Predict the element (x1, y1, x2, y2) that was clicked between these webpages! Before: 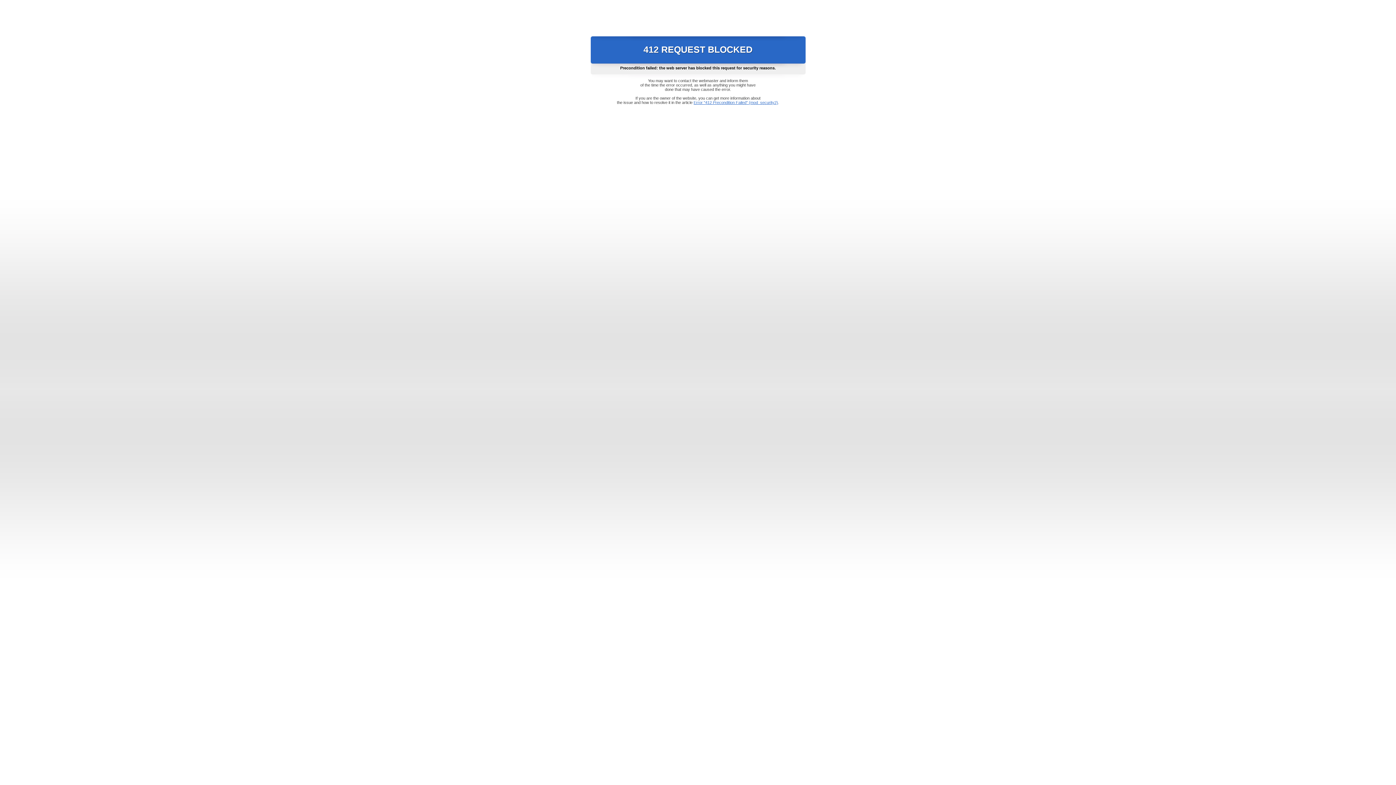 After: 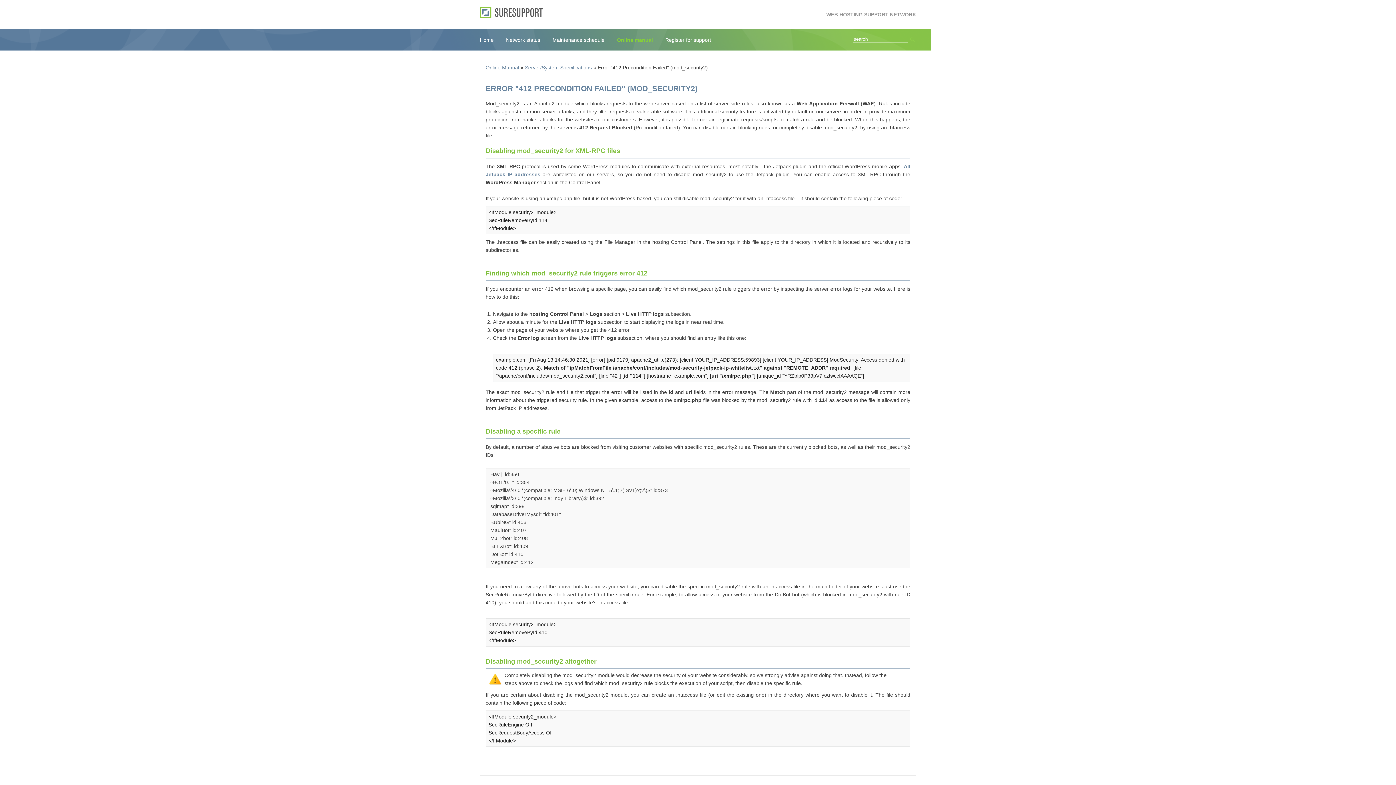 Action: bbox: (693, 100, 778, 104) label: Error "412 Precondition Failed" (mod_security2)